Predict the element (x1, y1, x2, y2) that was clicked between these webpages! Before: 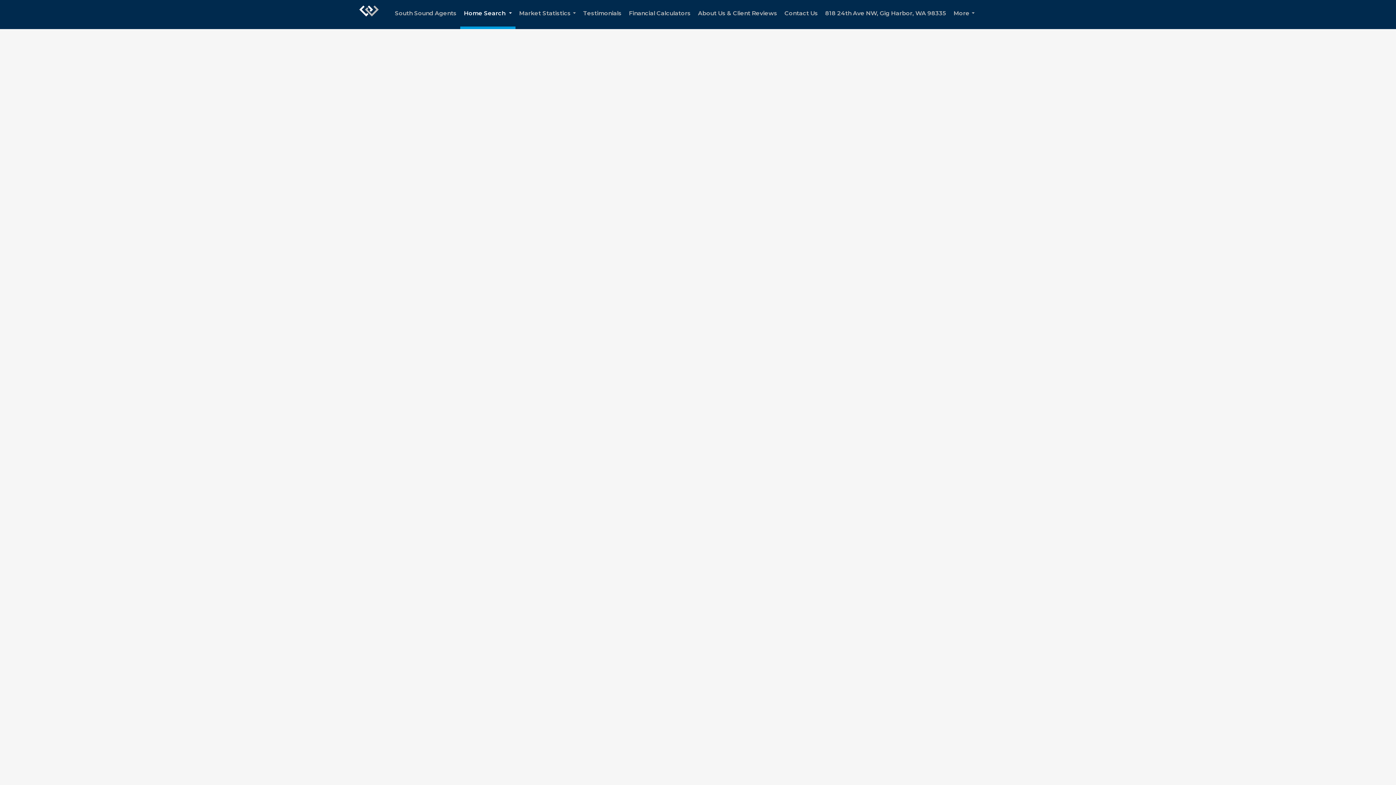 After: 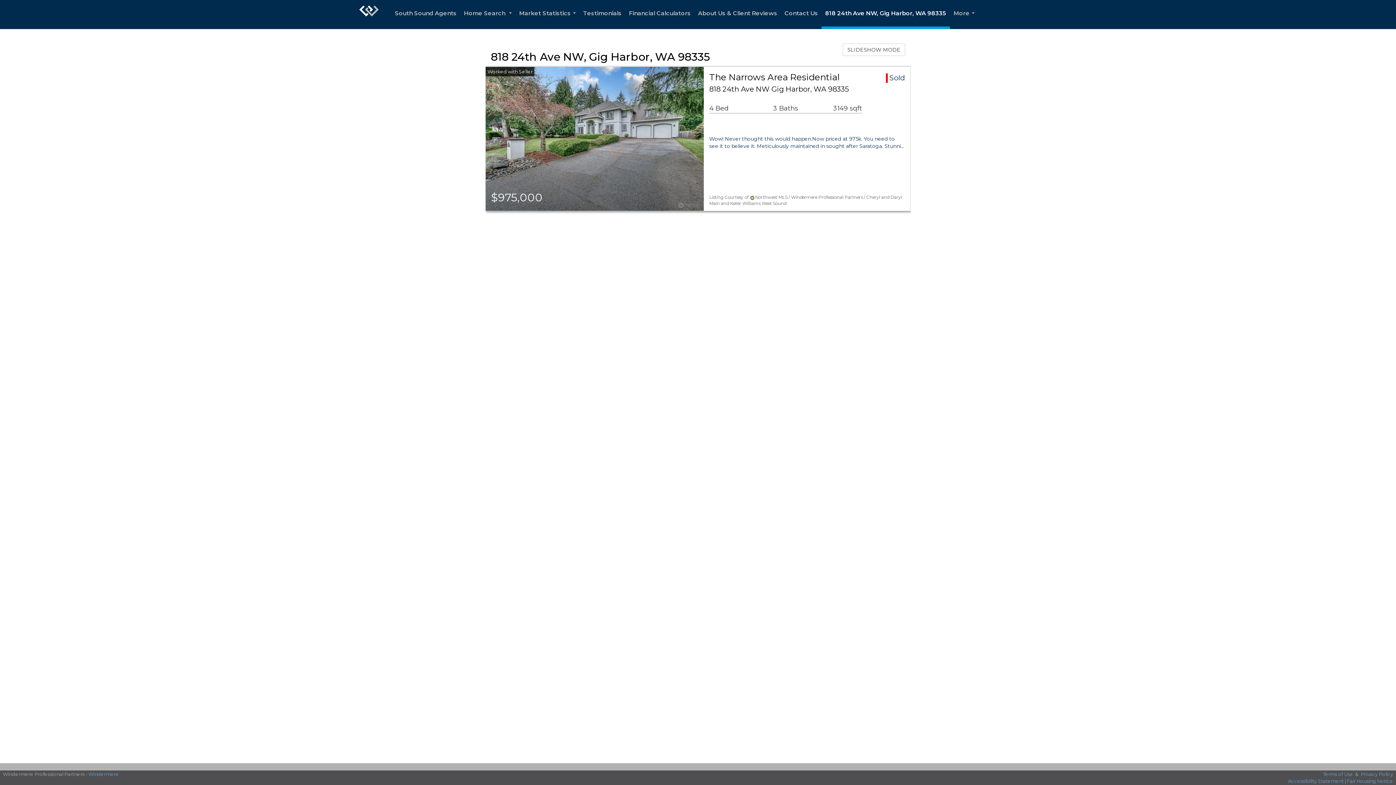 Action: label: 818 24th Ave NW, Gig Harbor, WA 98335 bbox: (821, 0, 950, 29)